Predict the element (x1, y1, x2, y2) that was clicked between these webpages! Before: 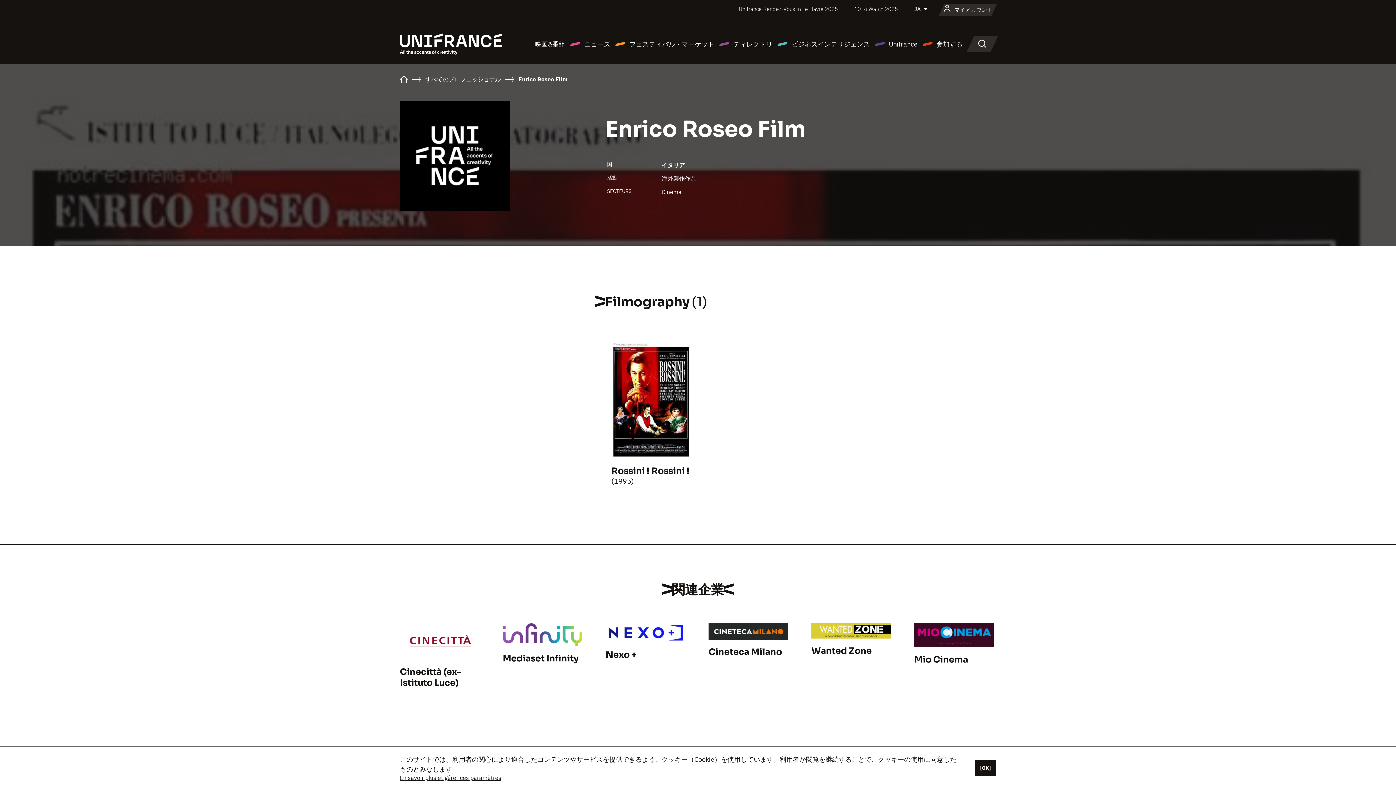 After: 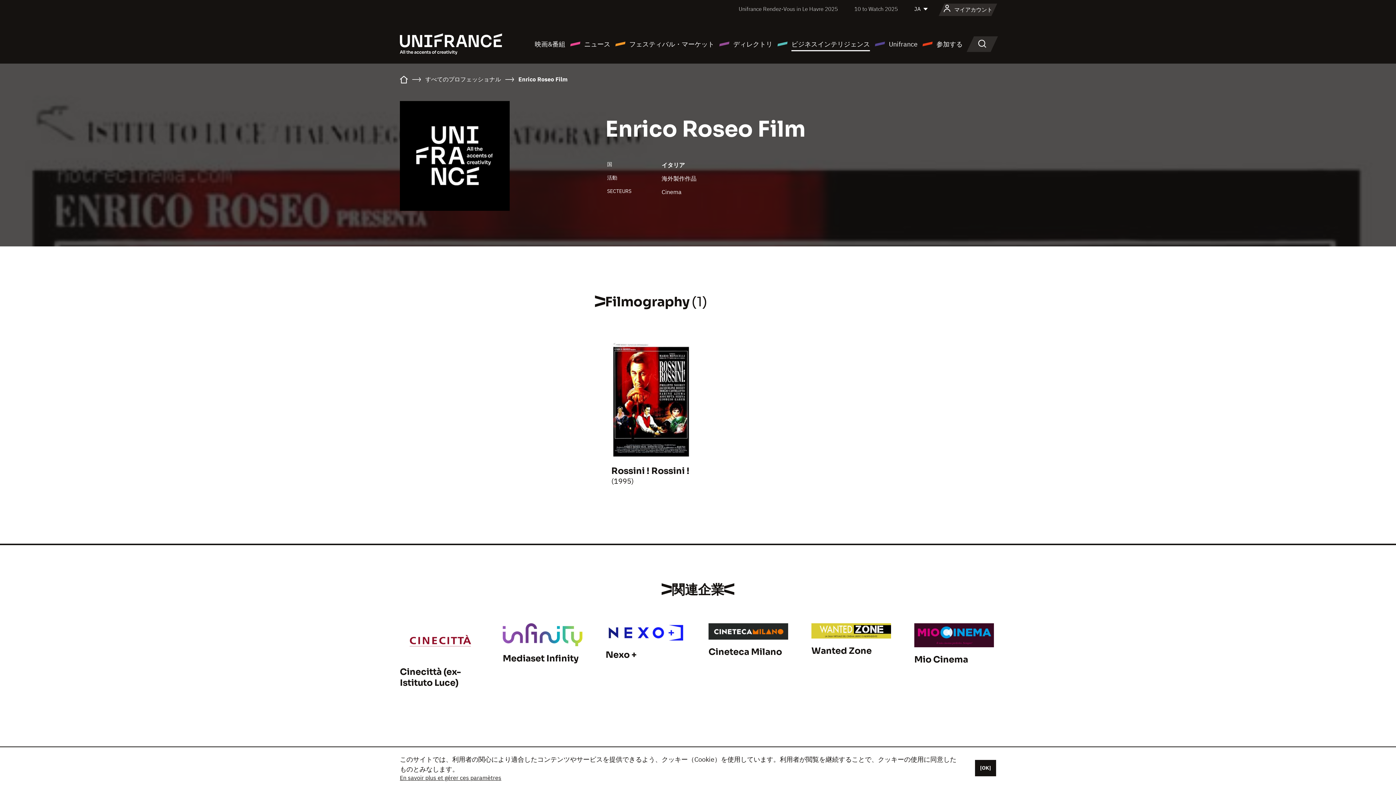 Action: label: ビジネスインテリジェンス bbox: (777, 38, 870, 49)